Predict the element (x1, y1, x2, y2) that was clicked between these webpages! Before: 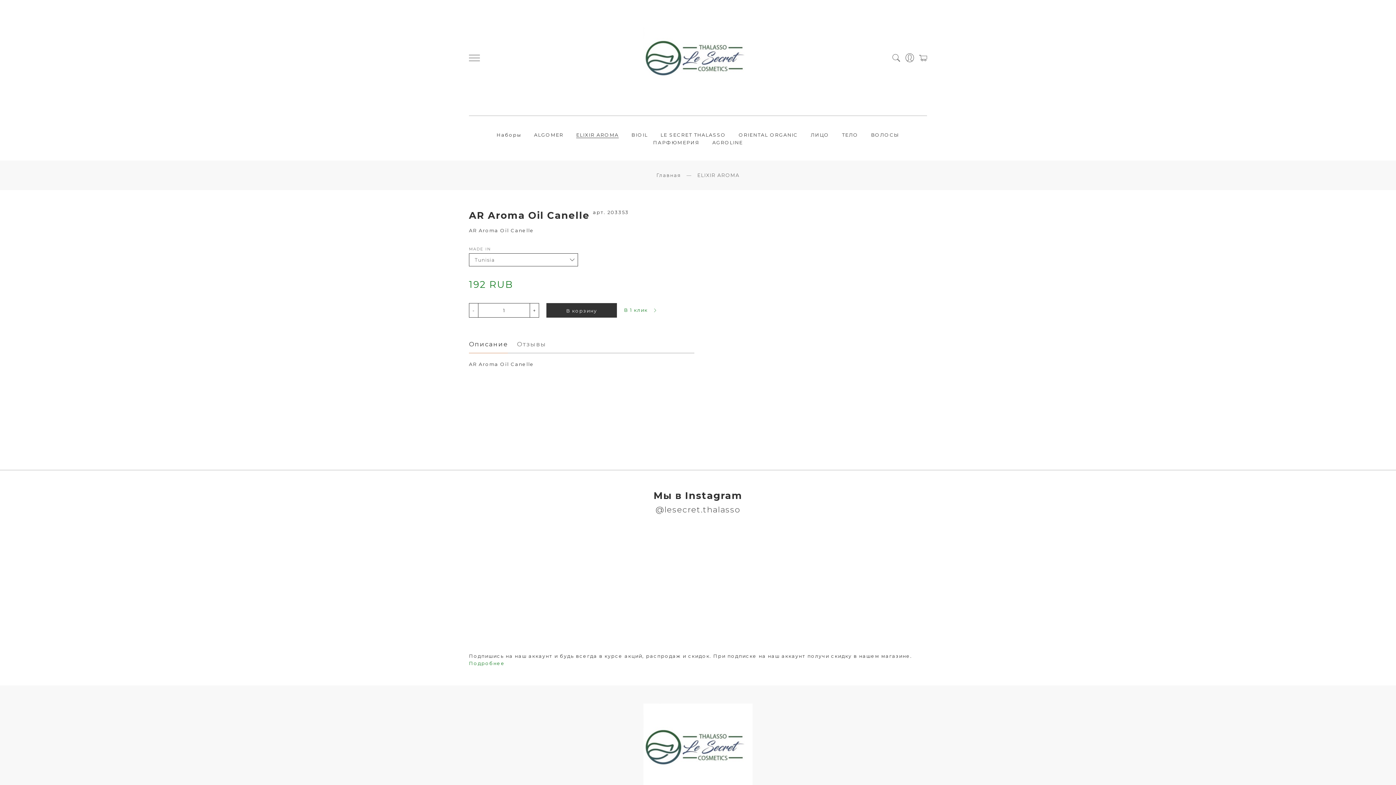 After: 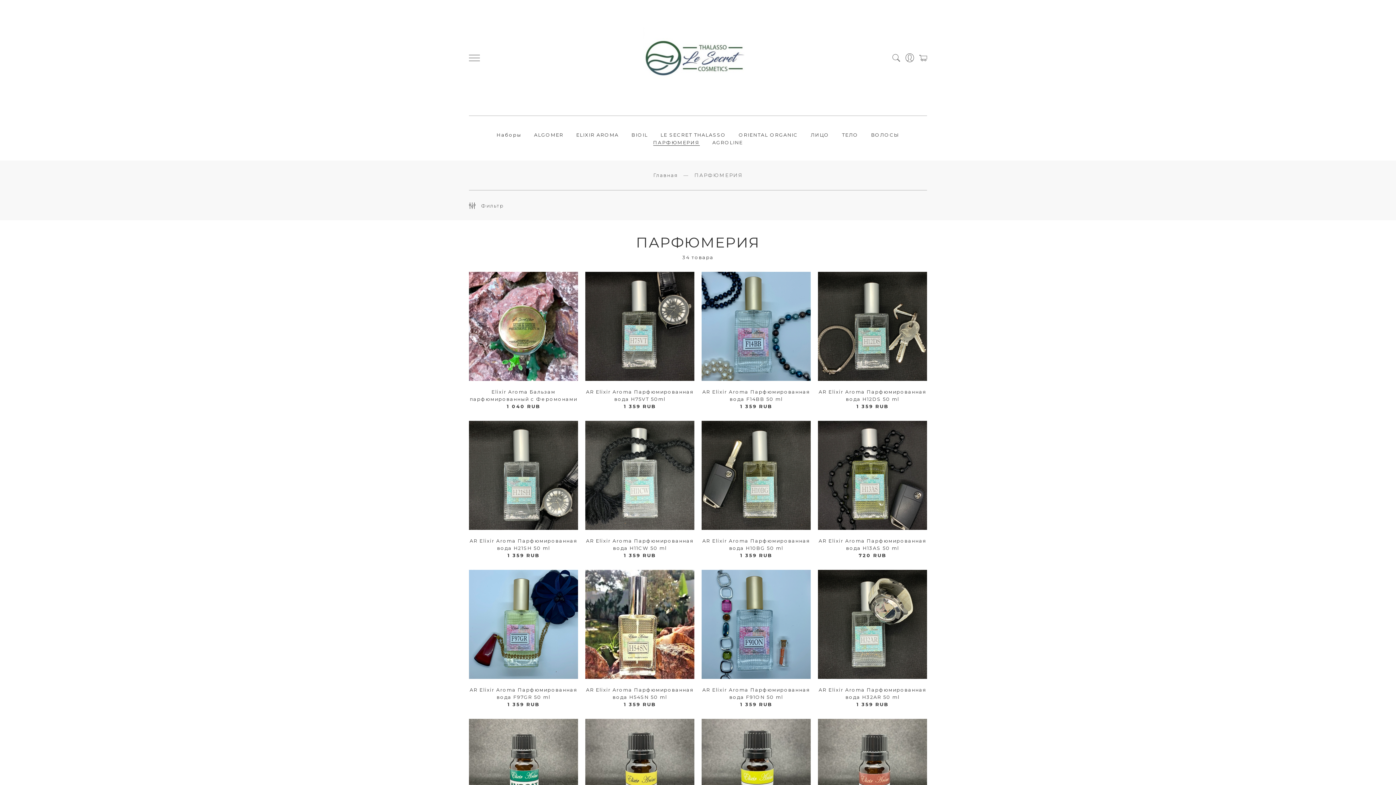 Action: bbox: (653, 139, 699, 145) label: ПАРФЮМЕРИЯ